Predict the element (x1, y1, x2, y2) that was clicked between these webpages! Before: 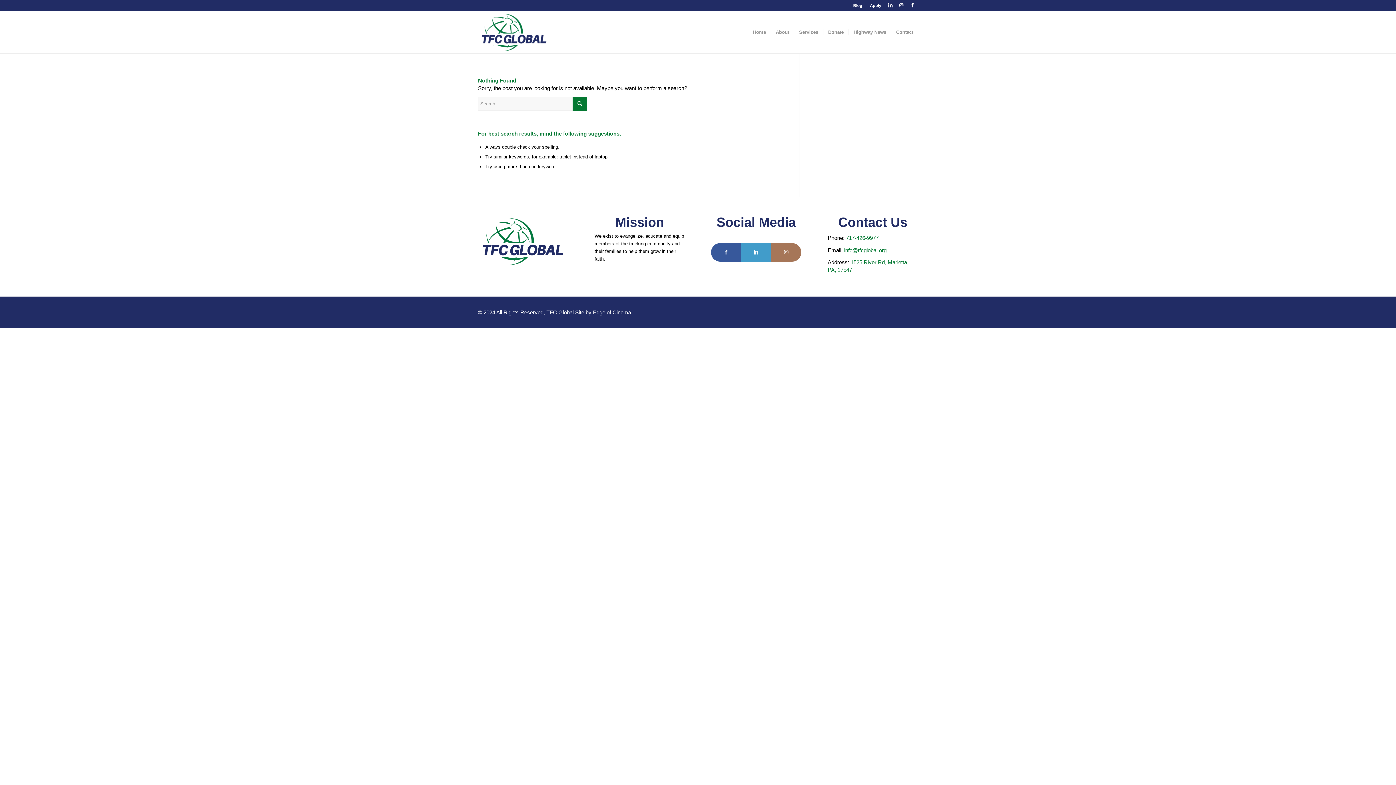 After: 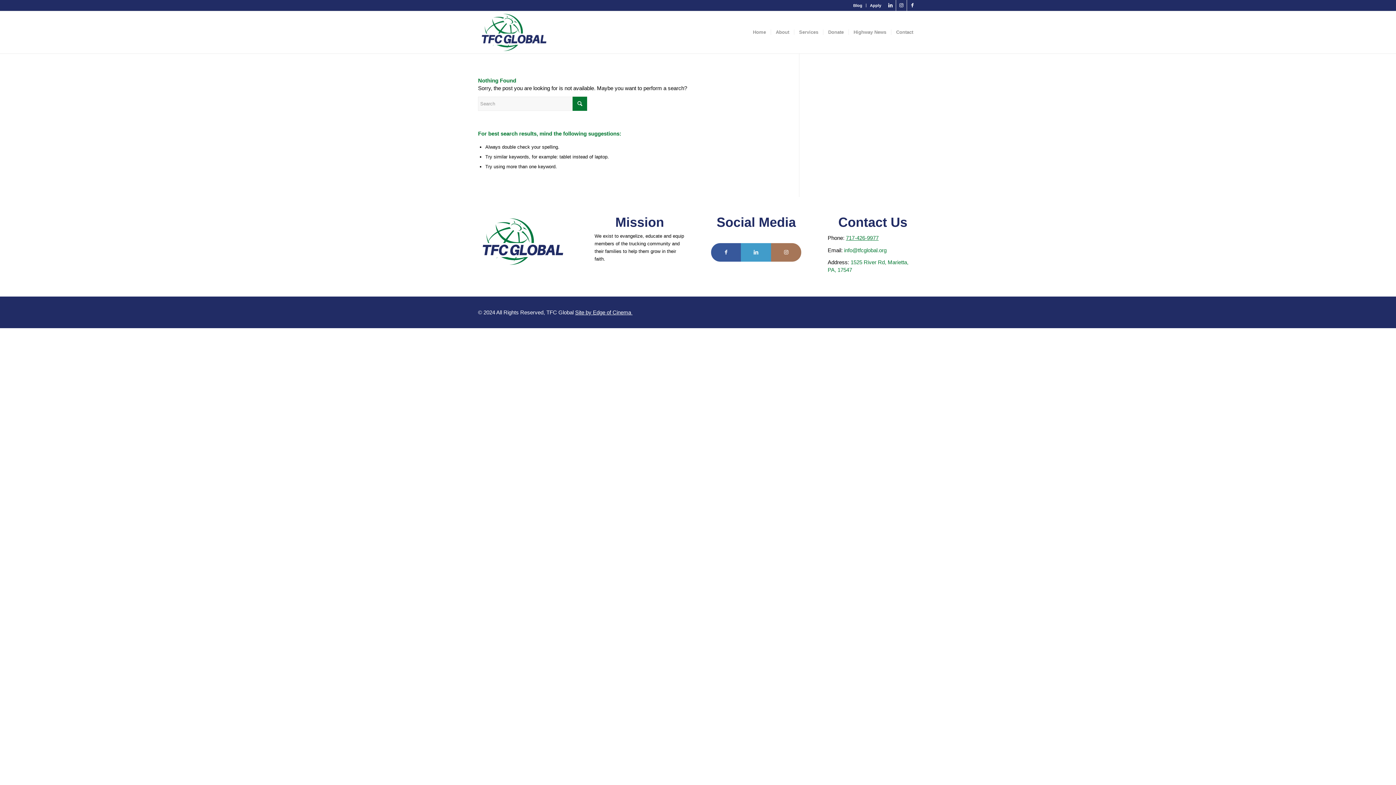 Action: label: 717-426-9977 bbox: (846, 234, 878, 241)